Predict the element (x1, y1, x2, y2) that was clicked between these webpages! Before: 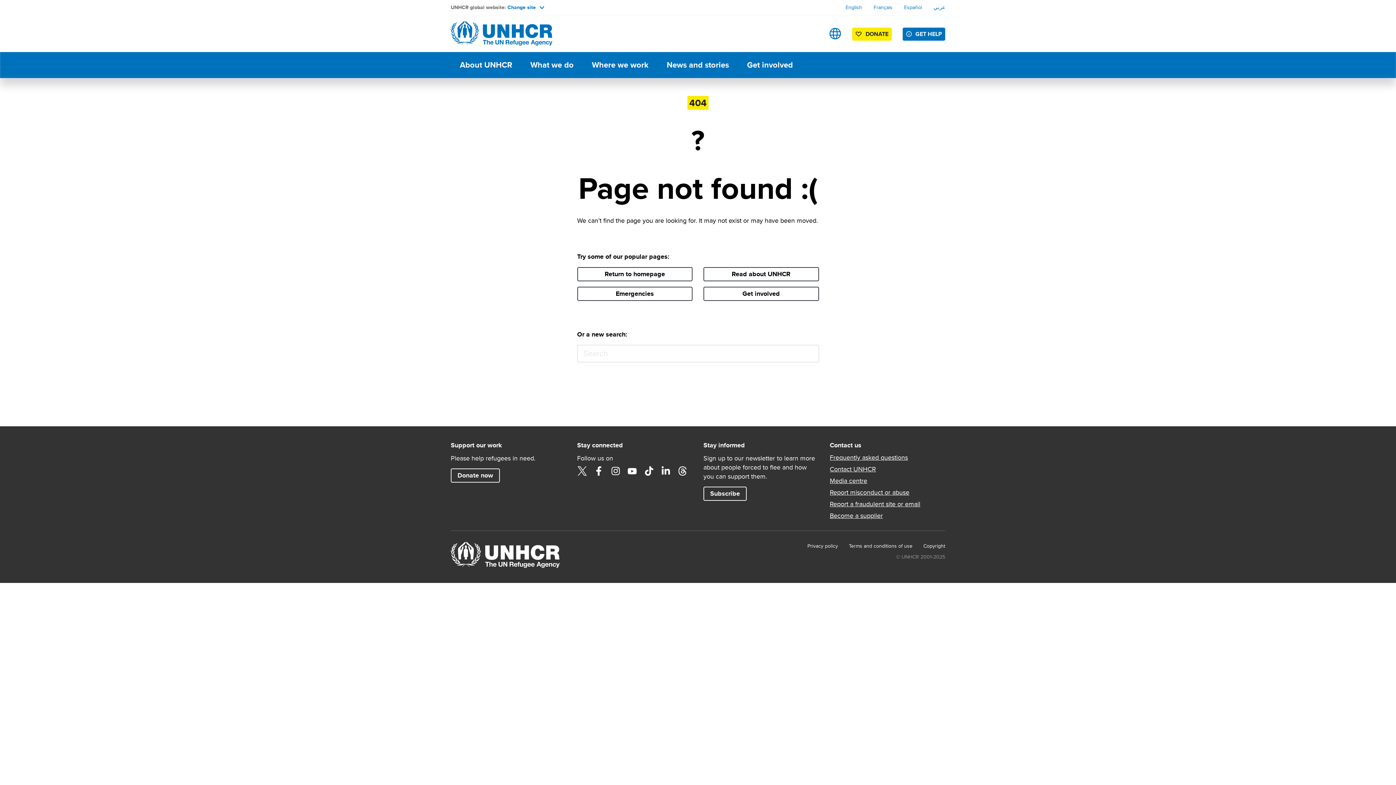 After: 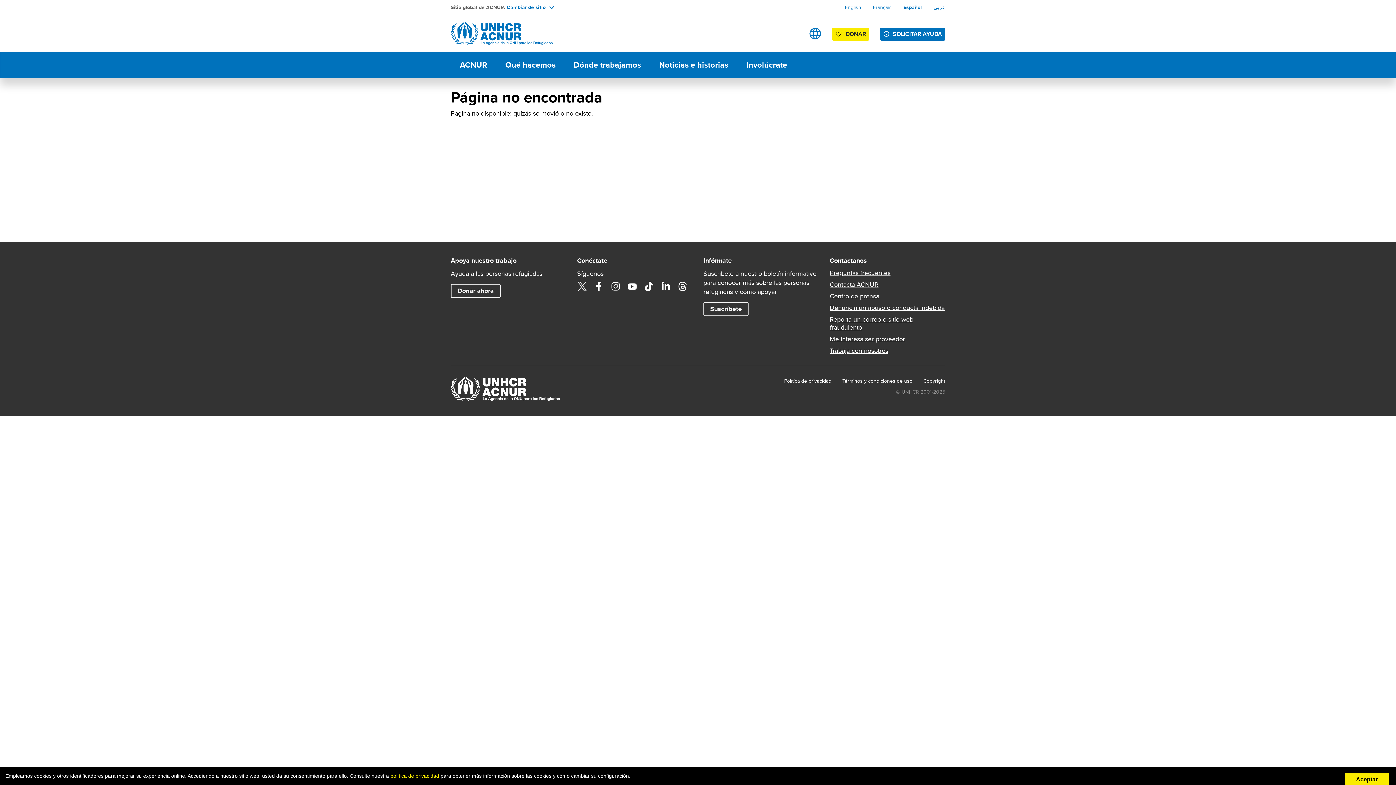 Action: label: Español bbox: (904, 3, 922, 10)